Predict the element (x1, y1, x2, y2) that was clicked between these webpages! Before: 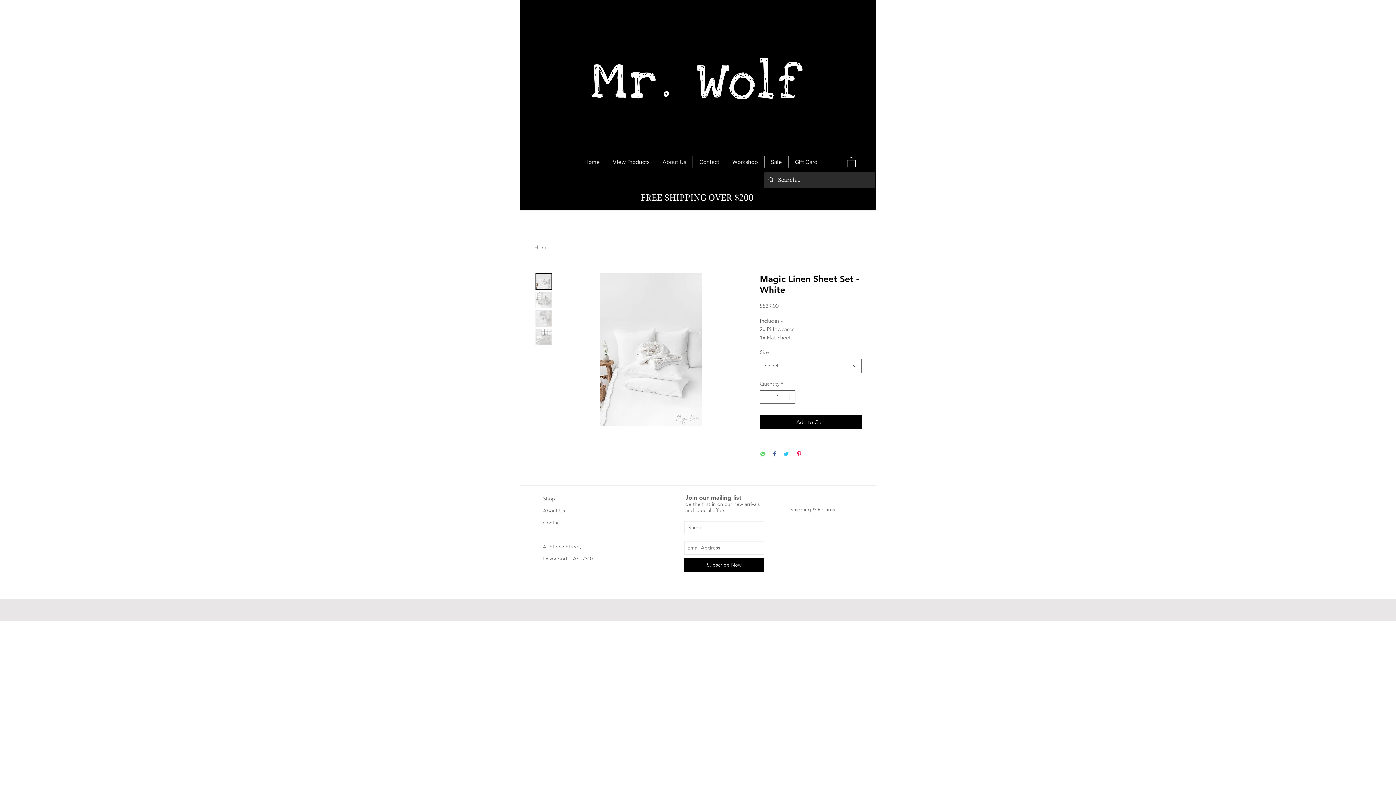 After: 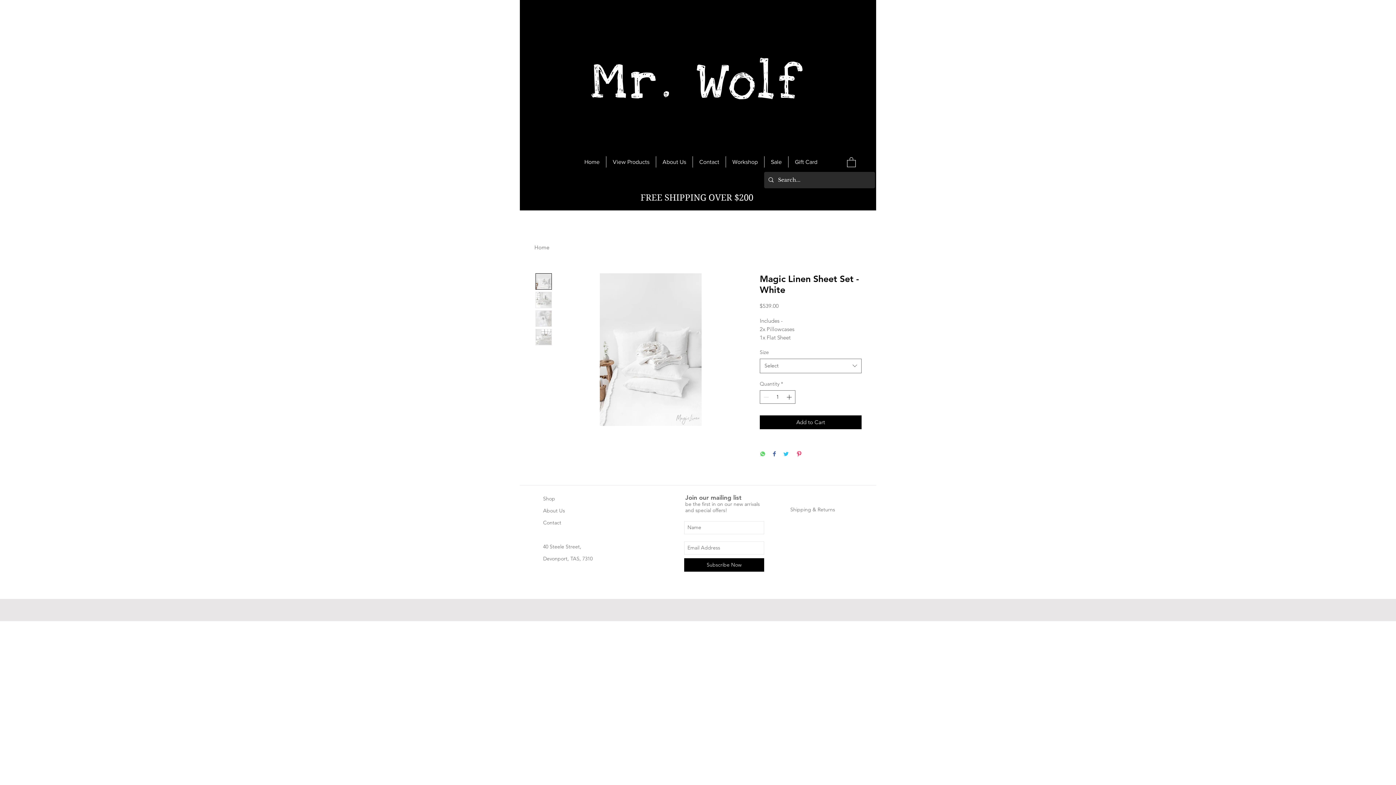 Action: bbox: (535, 328, 552, 345)